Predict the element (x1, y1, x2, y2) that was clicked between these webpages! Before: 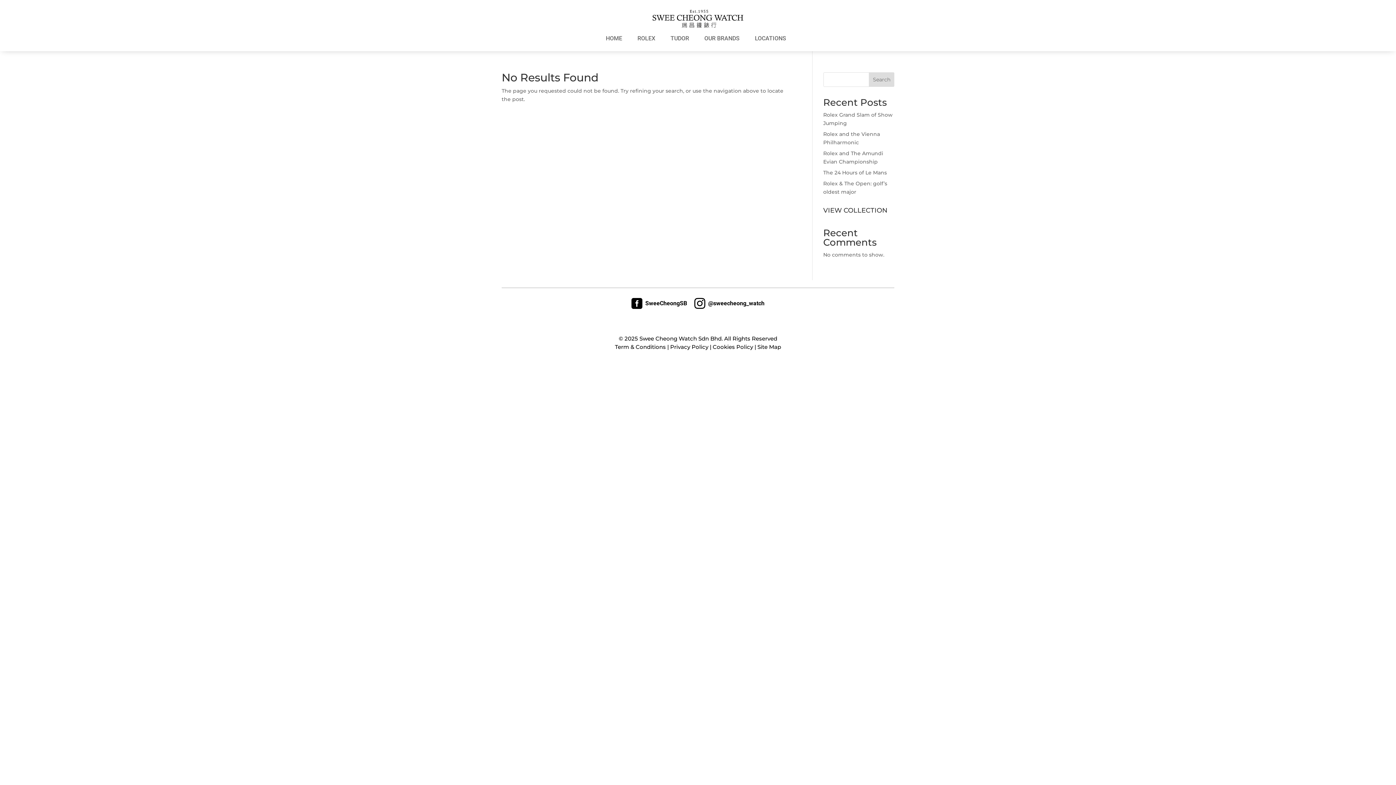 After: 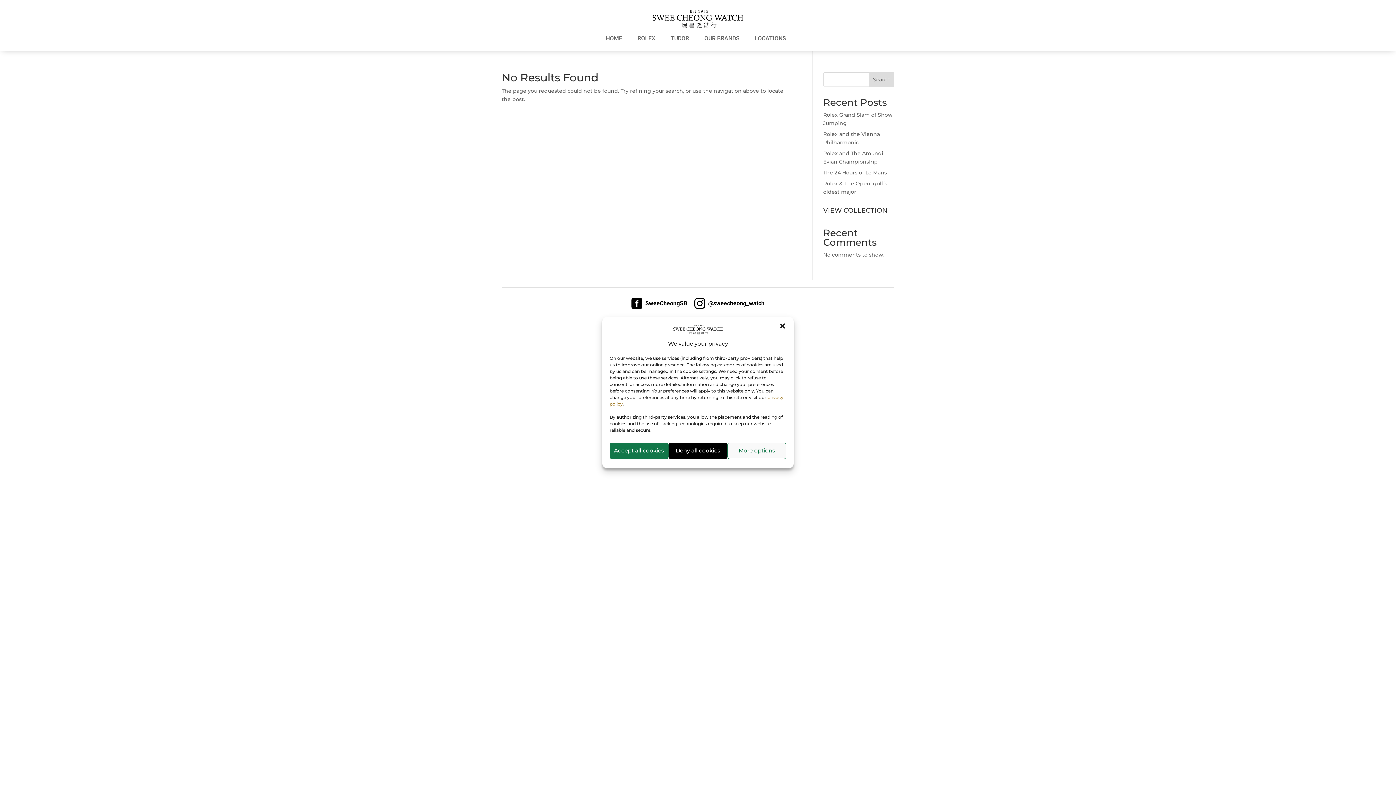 Action: label: Search bbox: (869, 72, 894, 86)